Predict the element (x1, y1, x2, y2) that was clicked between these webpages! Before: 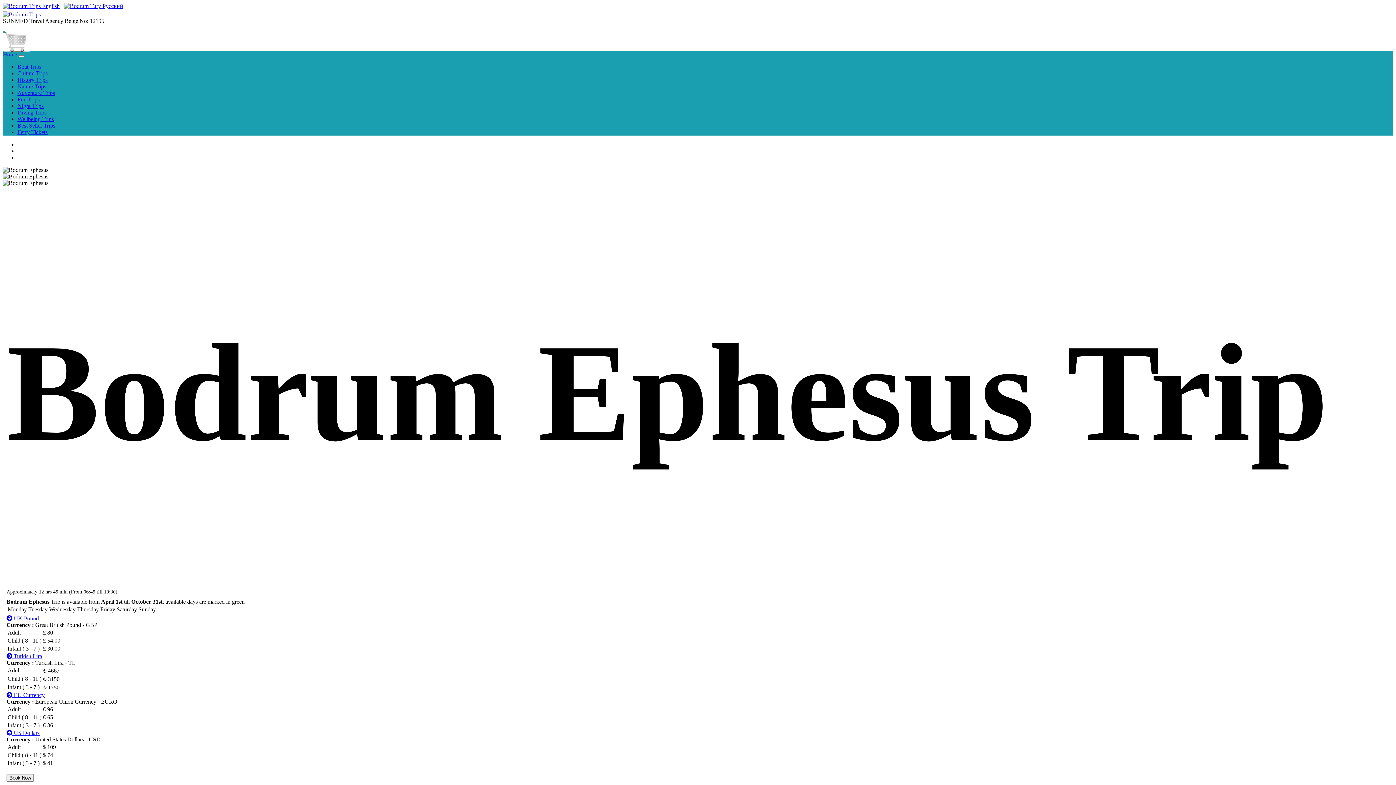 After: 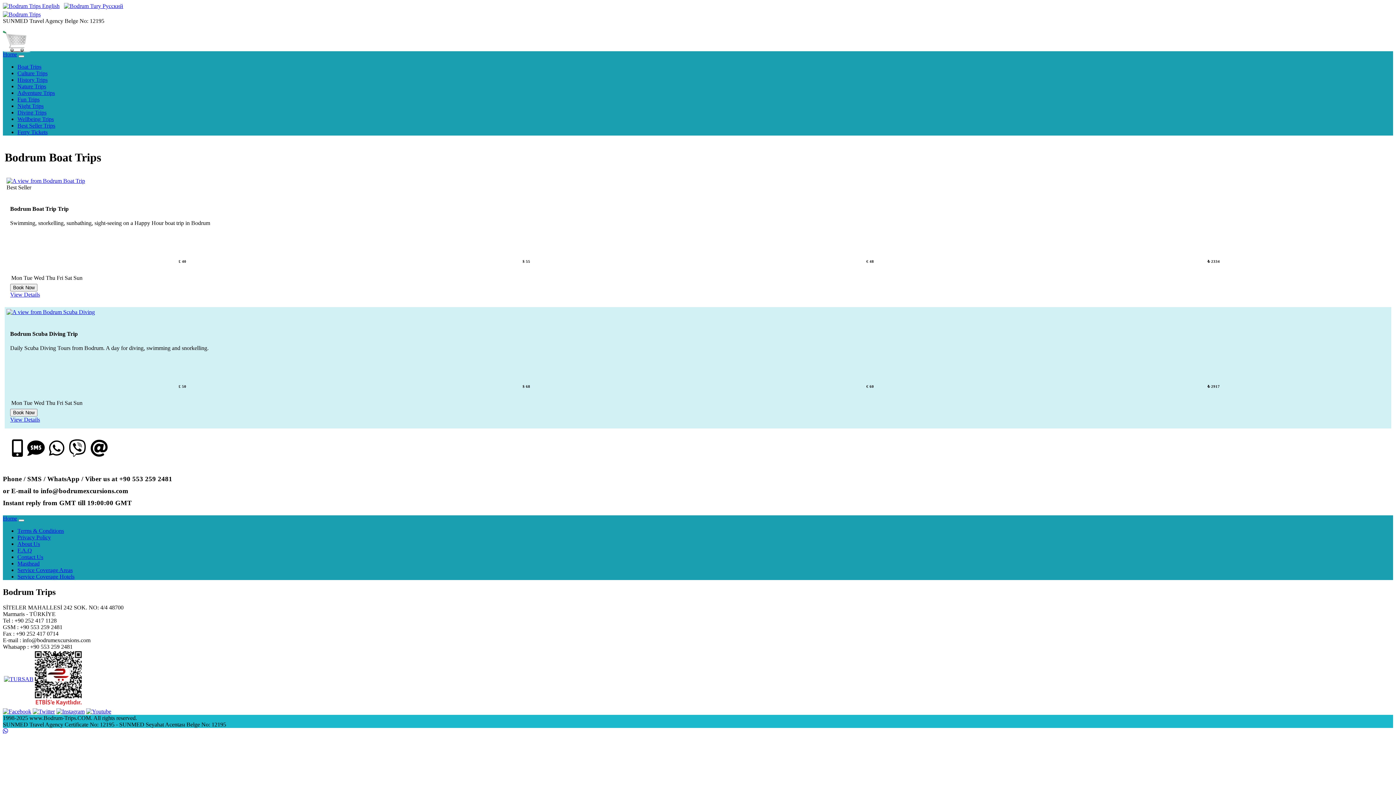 Action: bbox: (17, 63, 41, 69) label: Boat Trips